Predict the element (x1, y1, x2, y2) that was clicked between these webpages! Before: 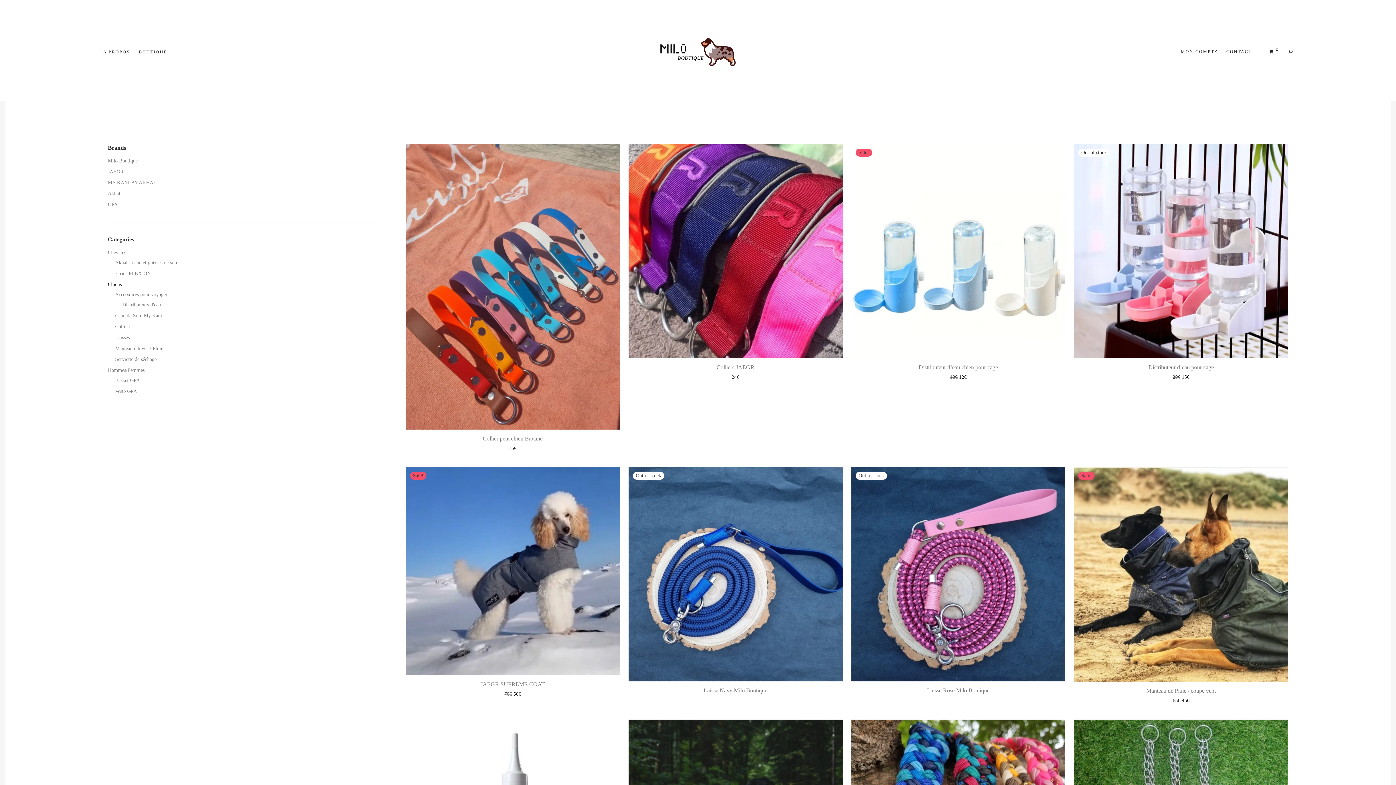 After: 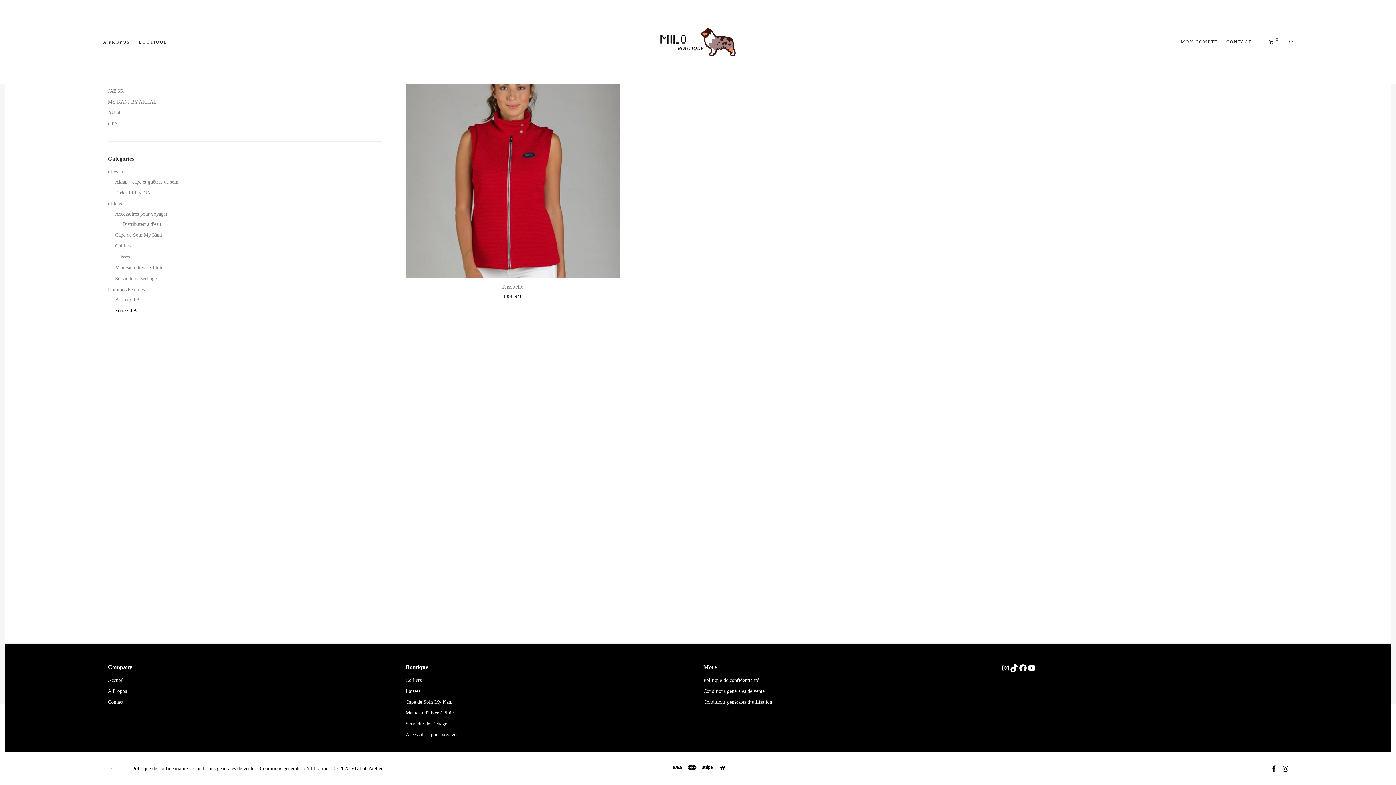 Action: label: Veste GPA bbox: (115, 388, 136, 394)